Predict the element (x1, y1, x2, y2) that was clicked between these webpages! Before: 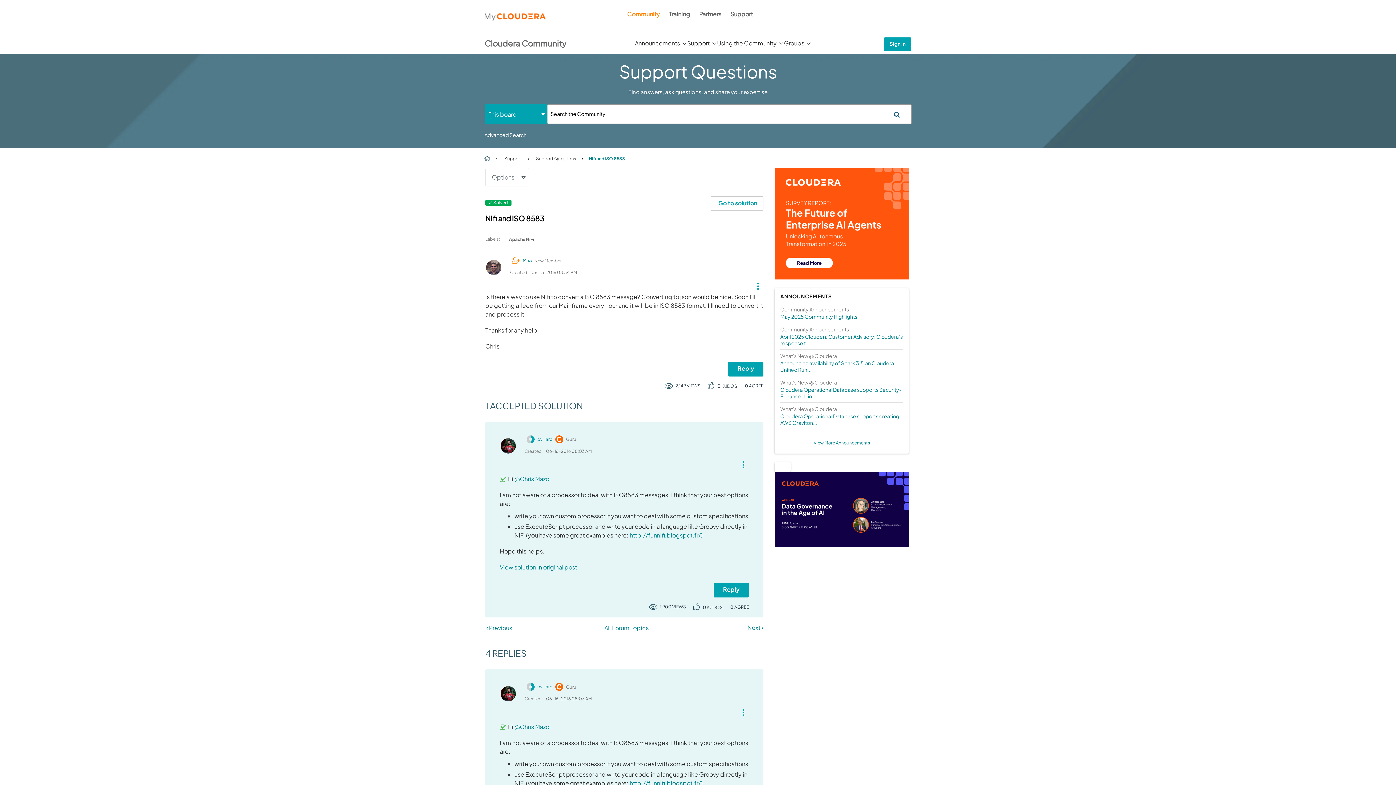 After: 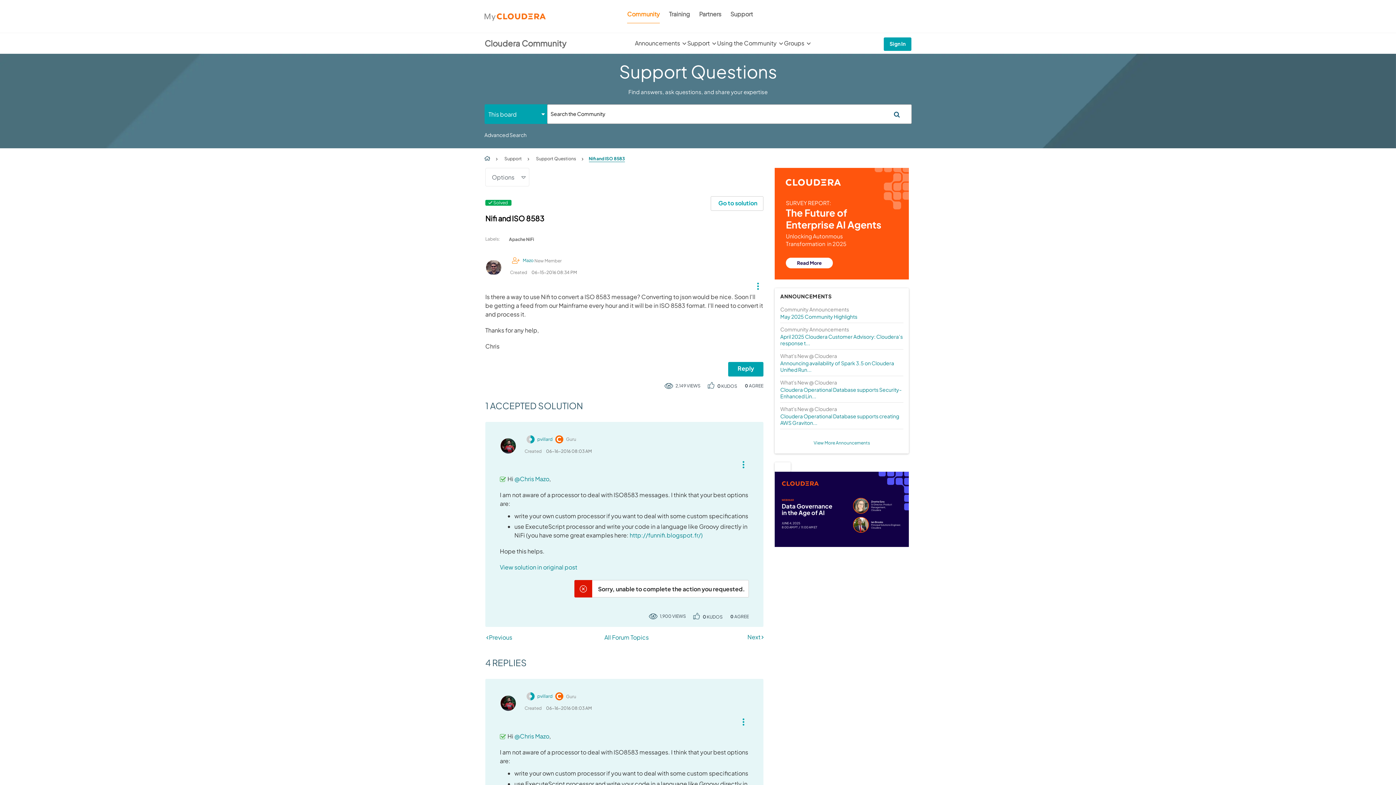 Action: label: Reply to comment bbox: (713, 583, 749, 597)